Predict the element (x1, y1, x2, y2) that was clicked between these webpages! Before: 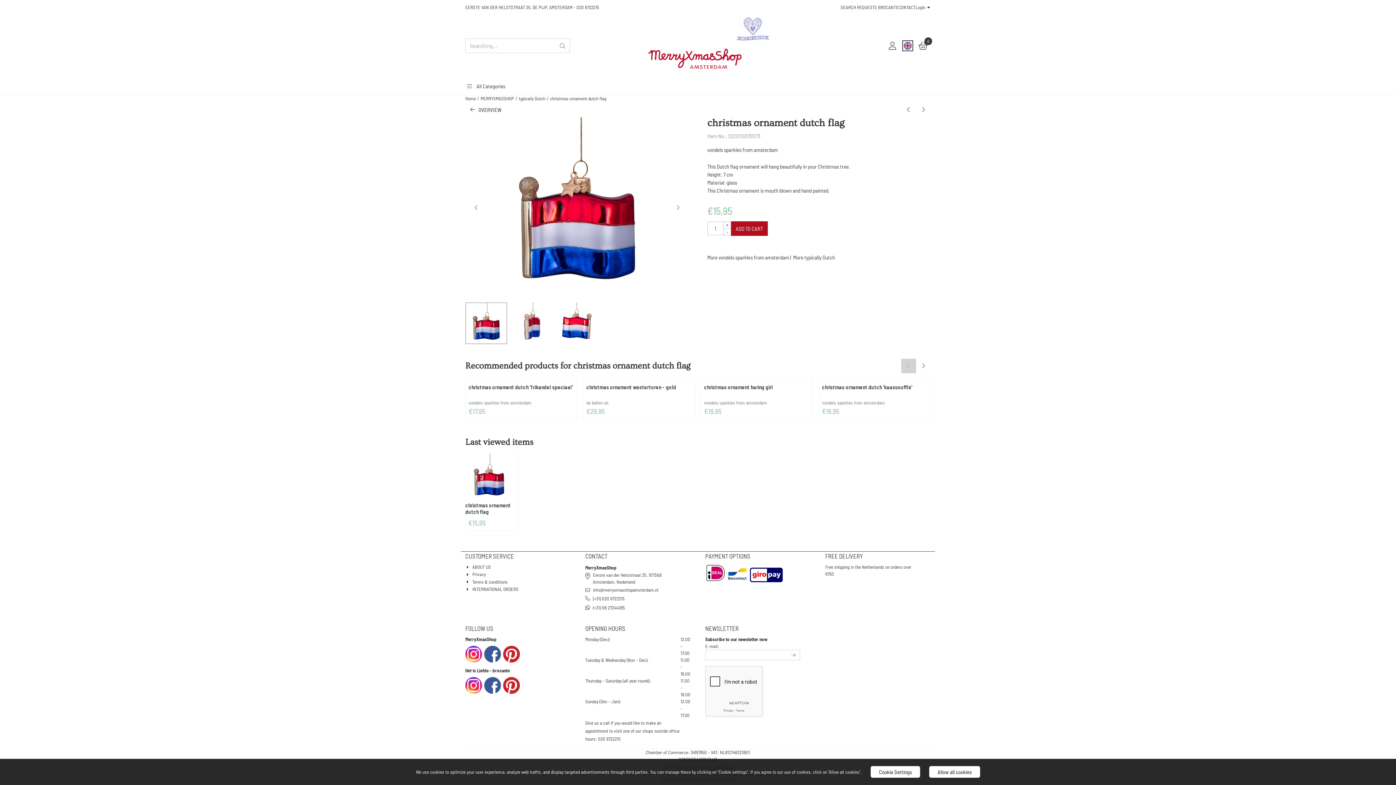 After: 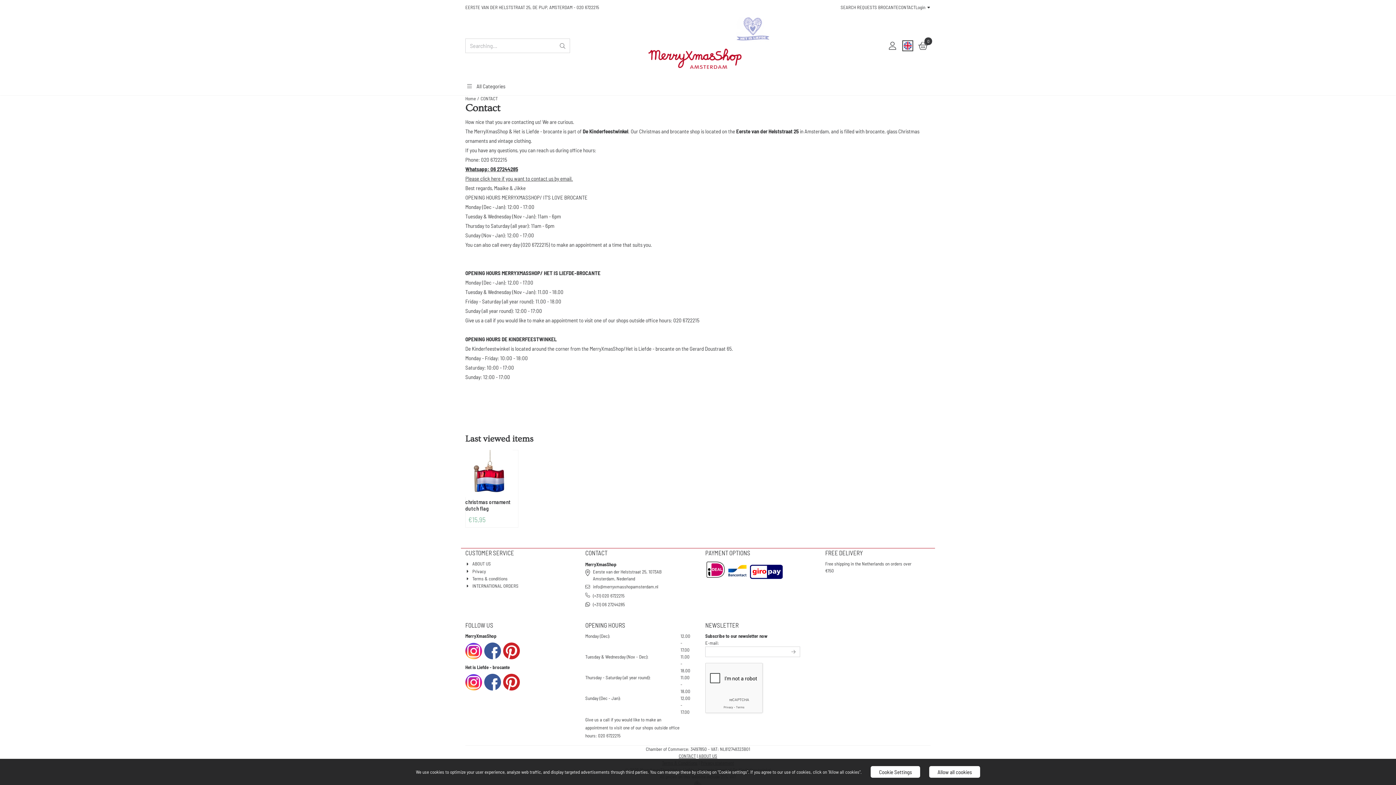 Action: bbox: (898, 0, 915, 14) label: CONTACT